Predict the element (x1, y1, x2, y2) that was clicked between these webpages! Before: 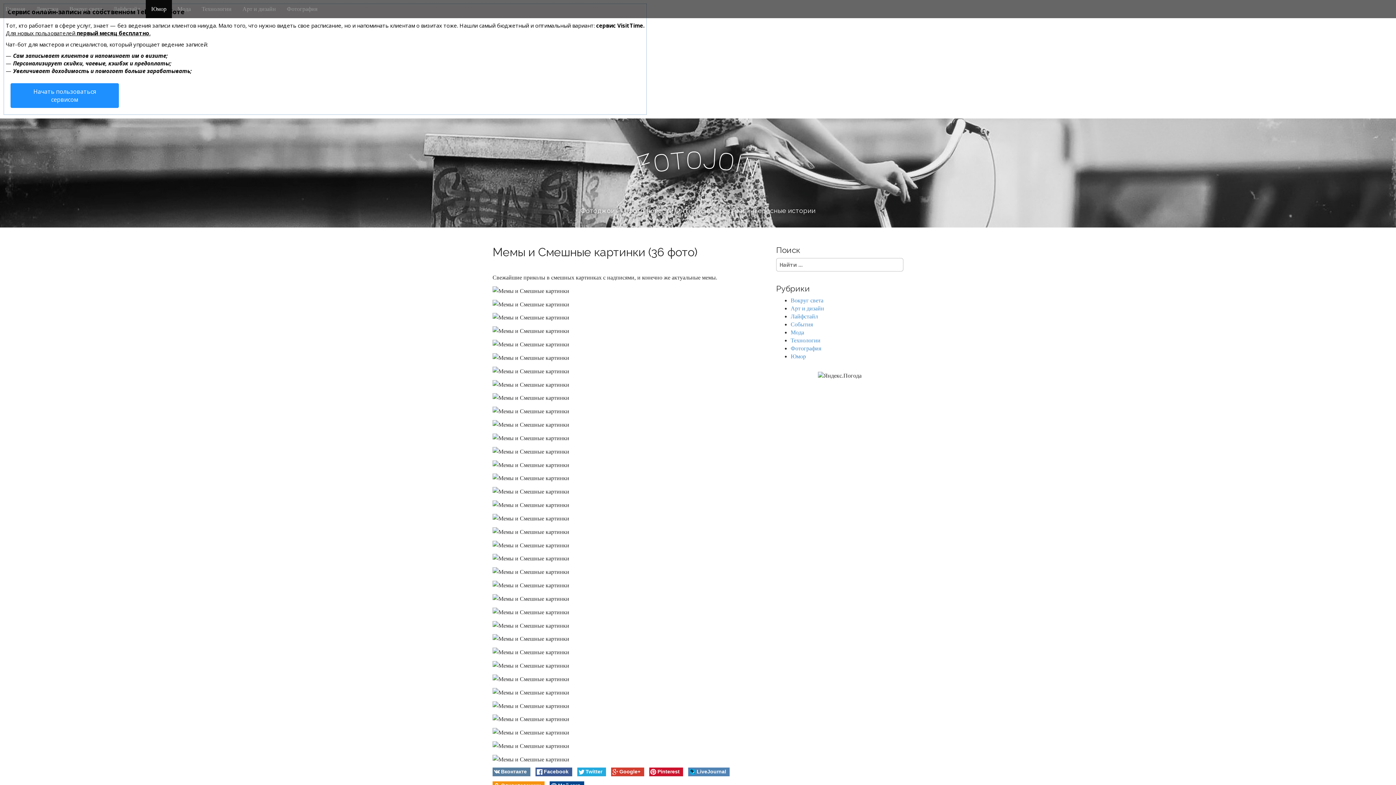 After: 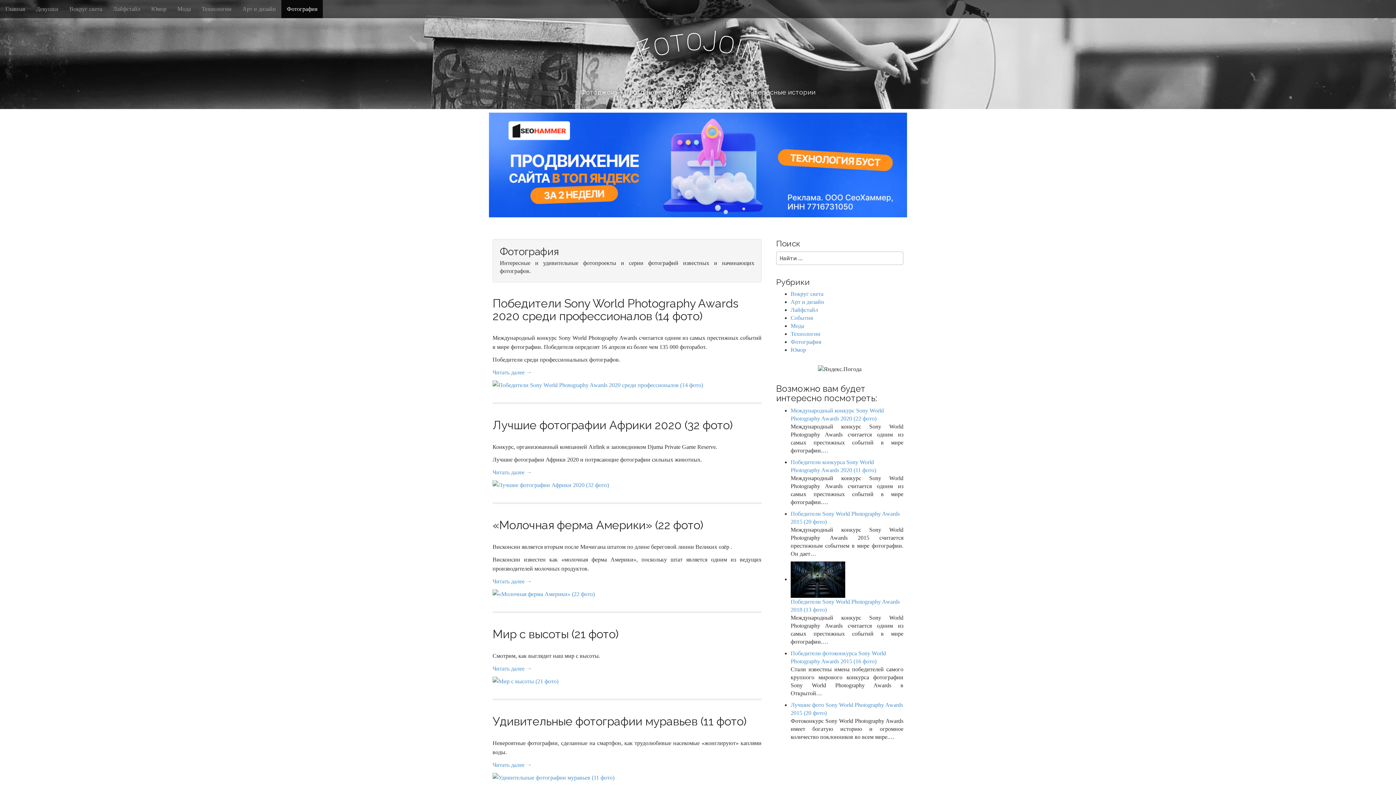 Action: label: Фотография bbox: (790, 345, 821, 351)